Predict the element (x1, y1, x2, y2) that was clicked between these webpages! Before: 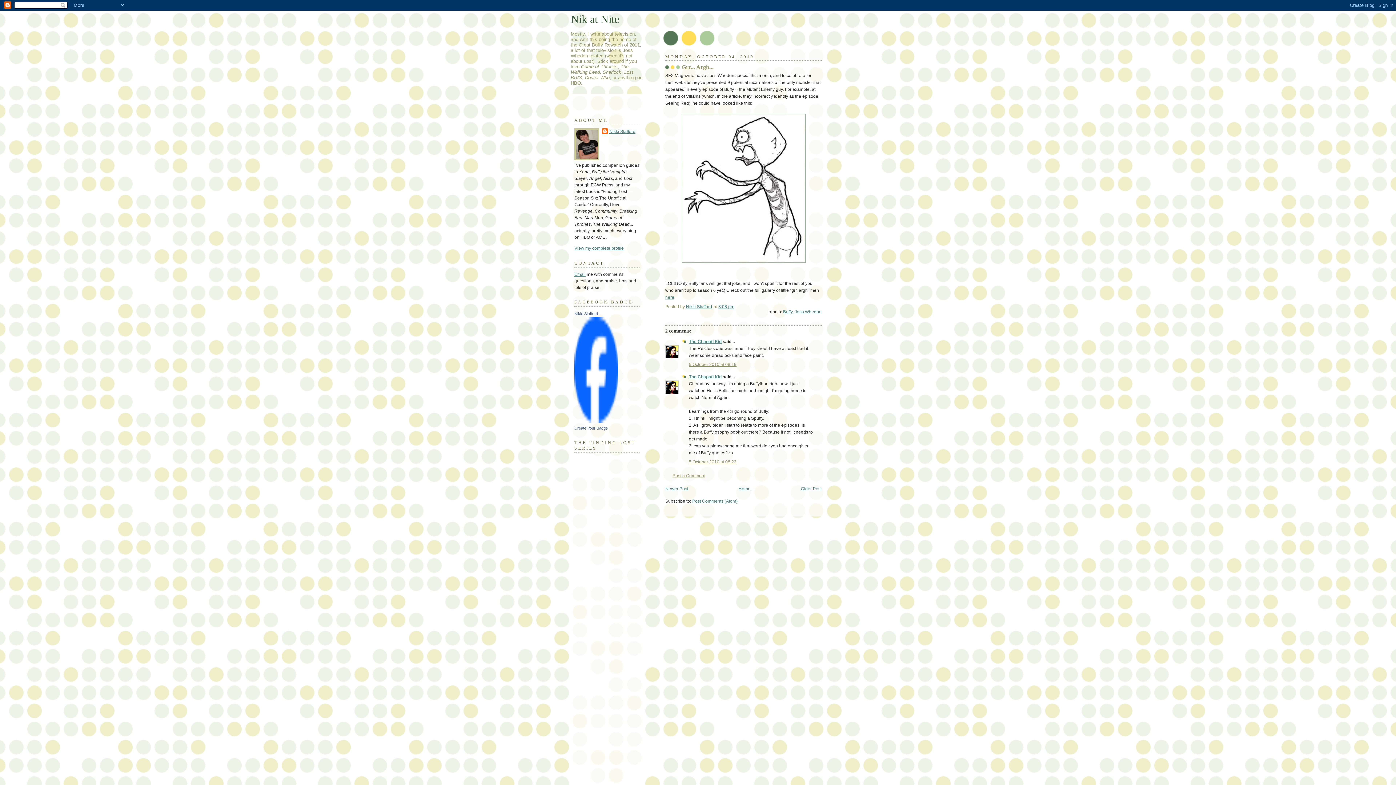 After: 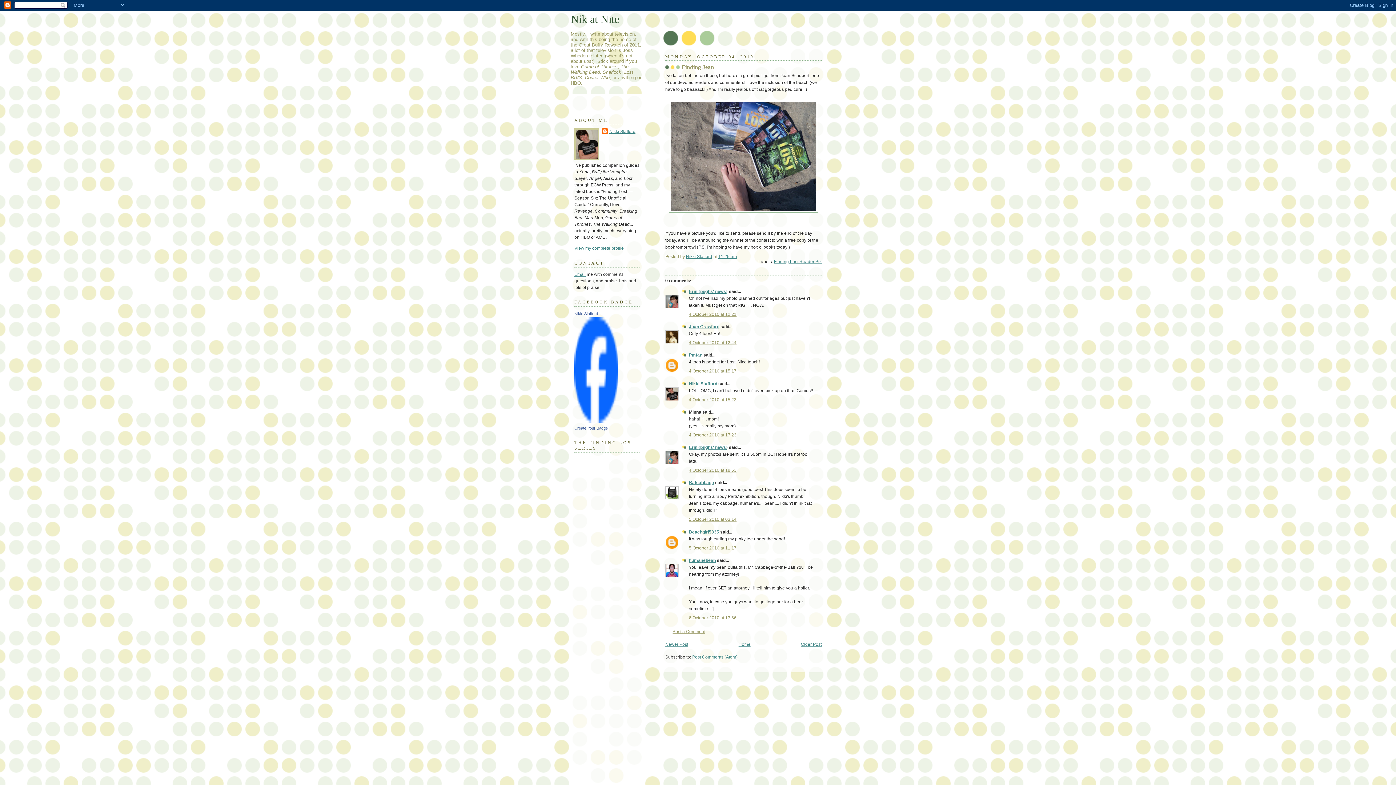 Action: bbox: (801, 486, 821, 491) label: Older Post